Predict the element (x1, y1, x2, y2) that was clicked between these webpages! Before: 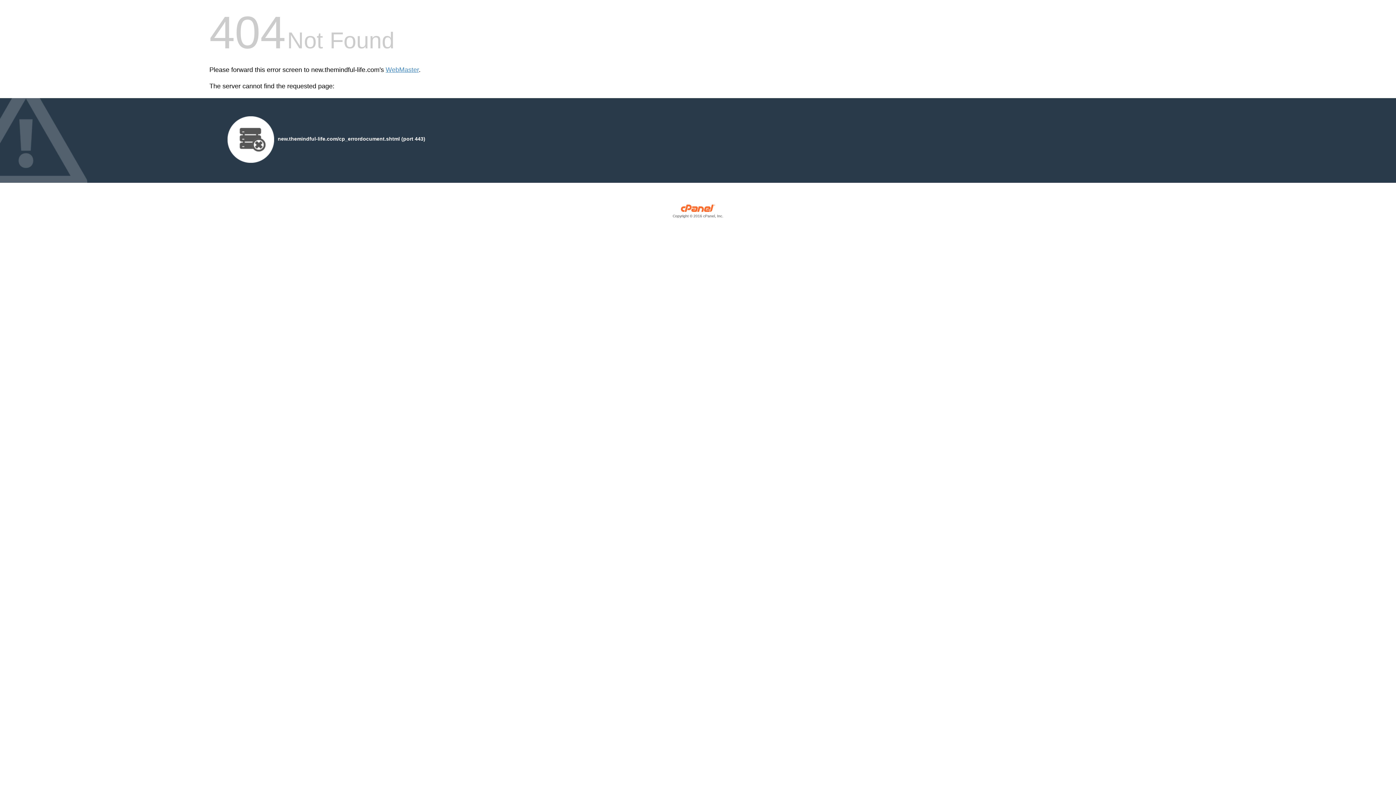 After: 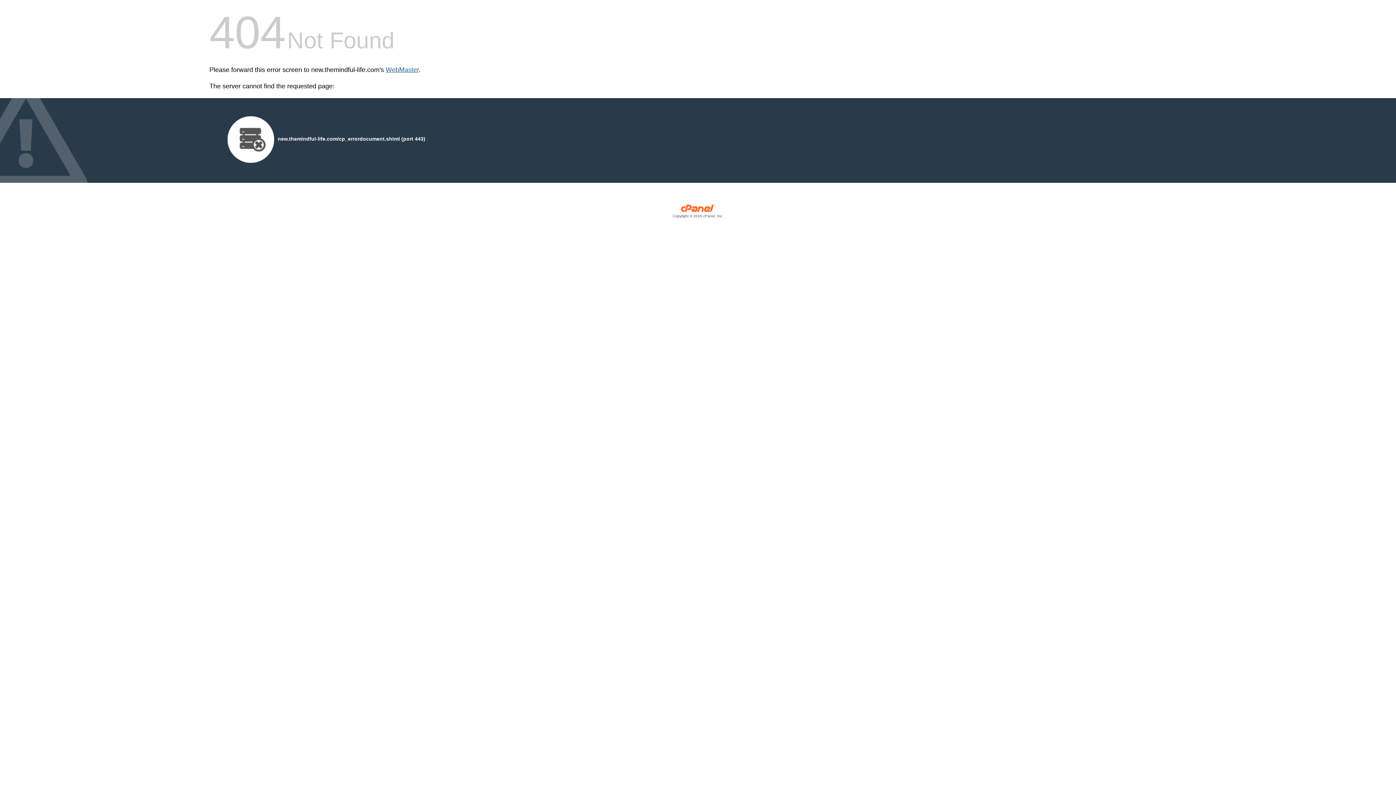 Action: label: WebMaster bbox: (385, 66, 418, 73)